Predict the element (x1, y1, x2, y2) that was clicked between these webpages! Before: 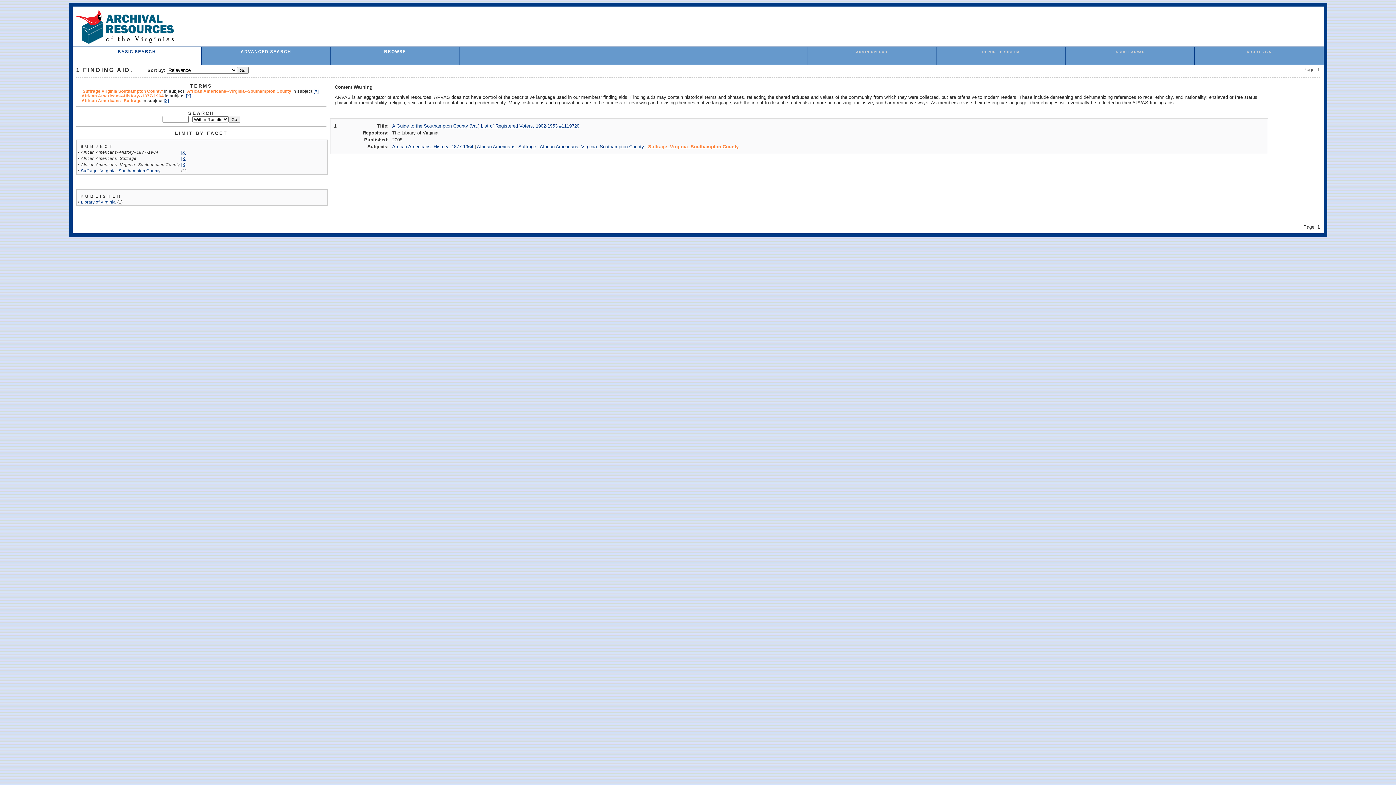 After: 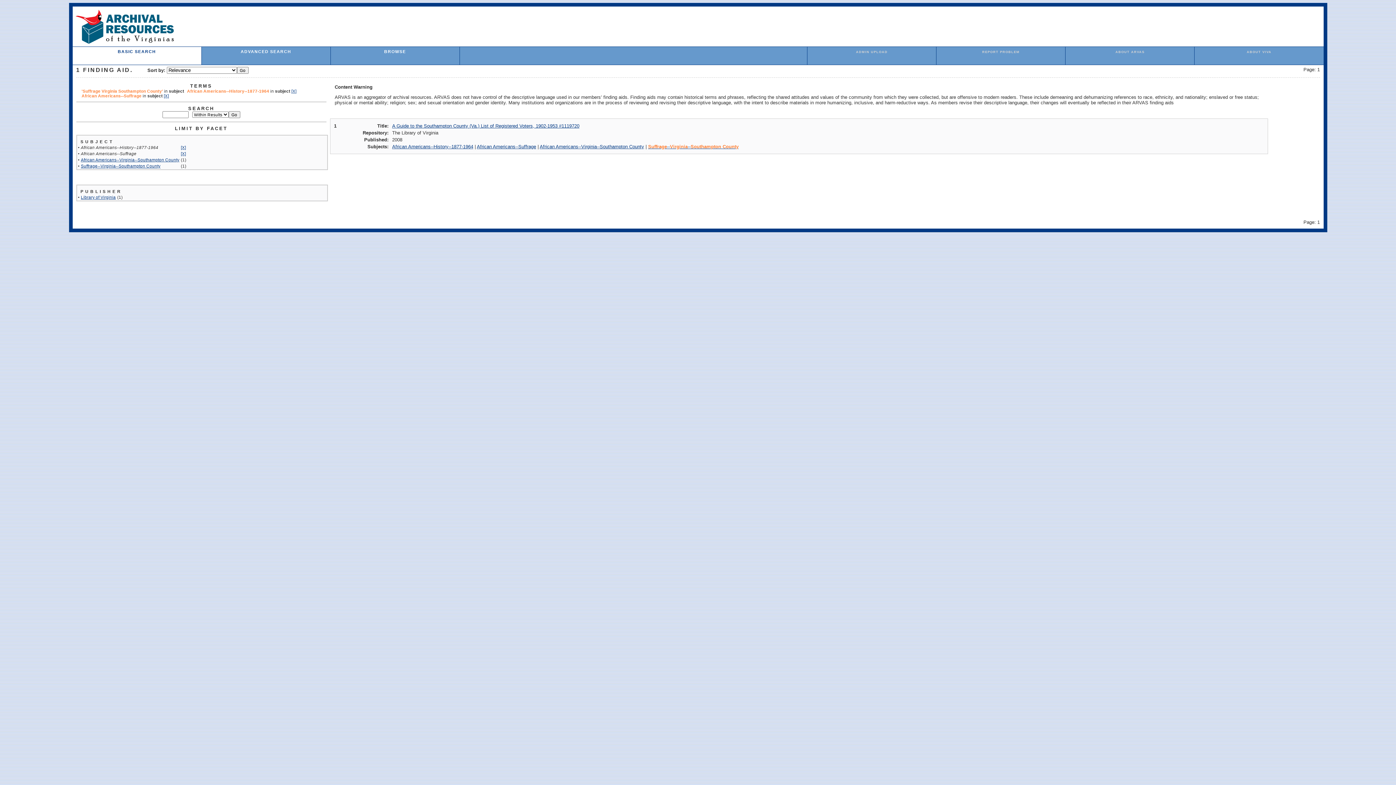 Action: label: [X] bbox: (181, 162, 186, 166)